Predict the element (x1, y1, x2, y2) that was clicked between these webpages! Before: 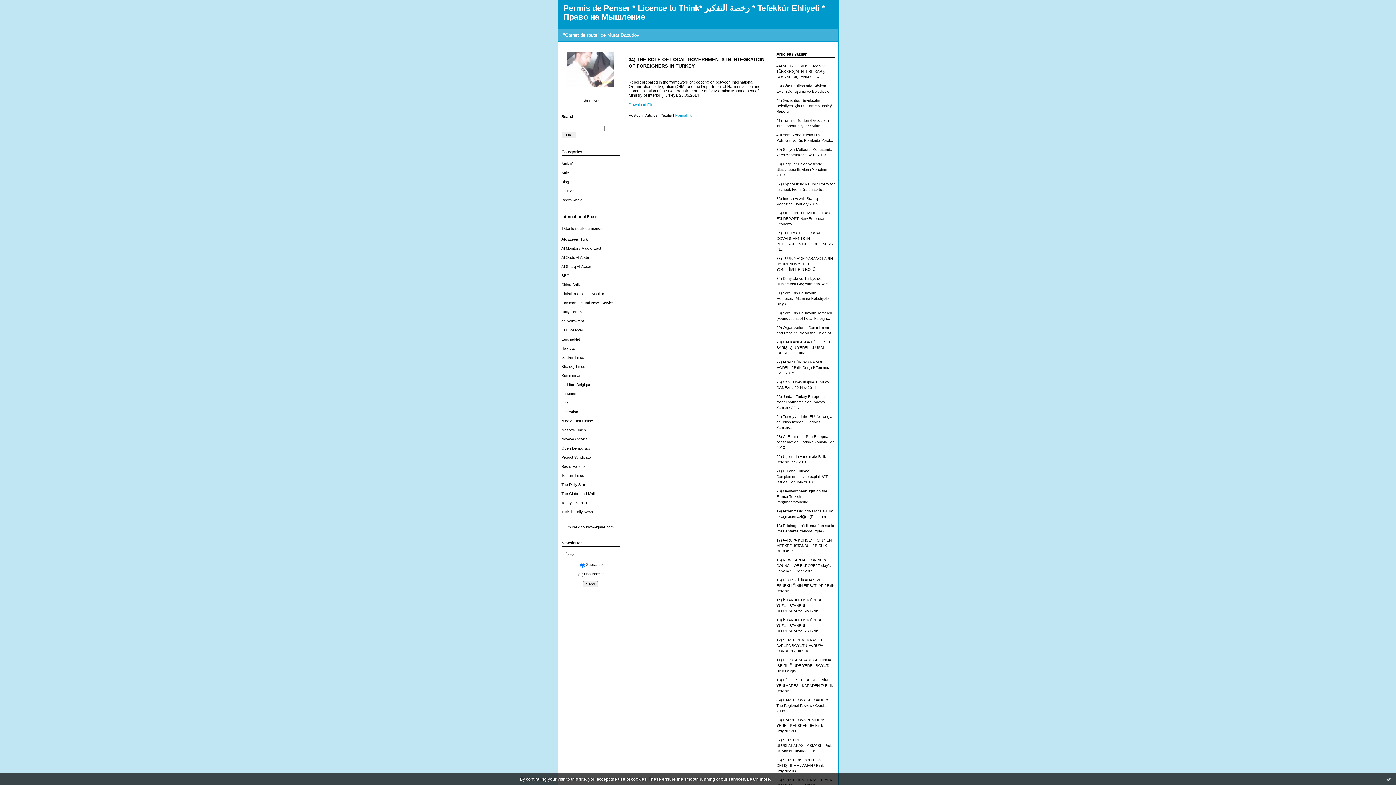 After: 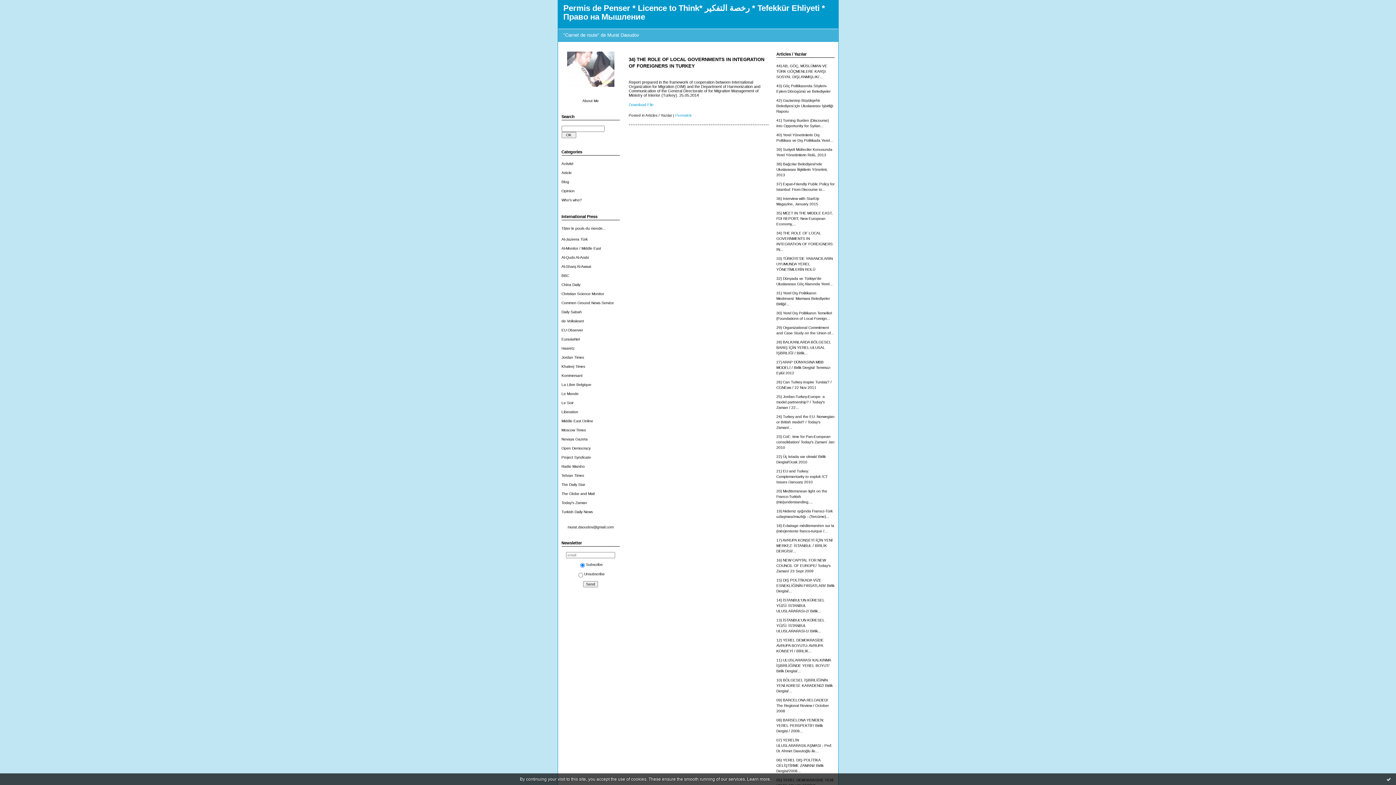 Action: bbox: (675, 113, 691, 117) label: Permalink